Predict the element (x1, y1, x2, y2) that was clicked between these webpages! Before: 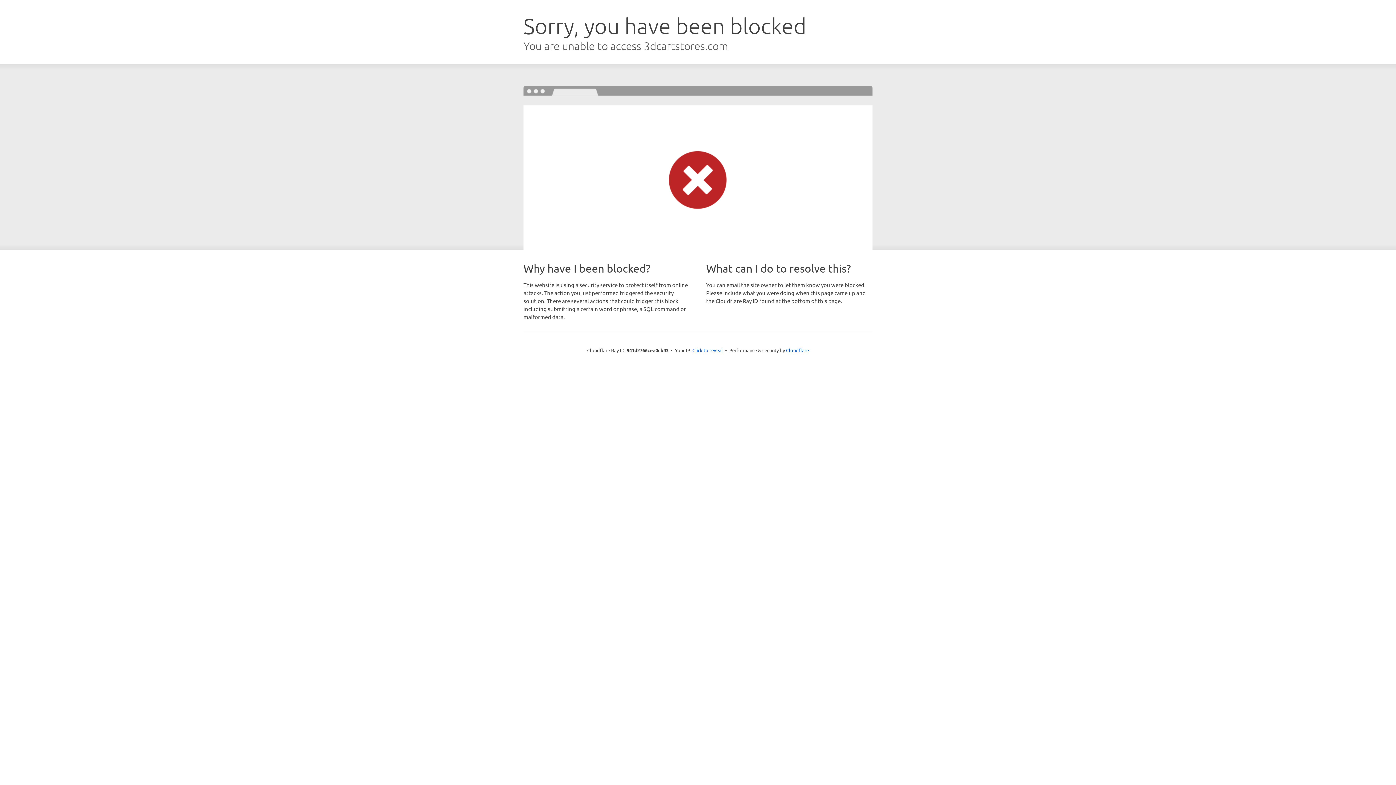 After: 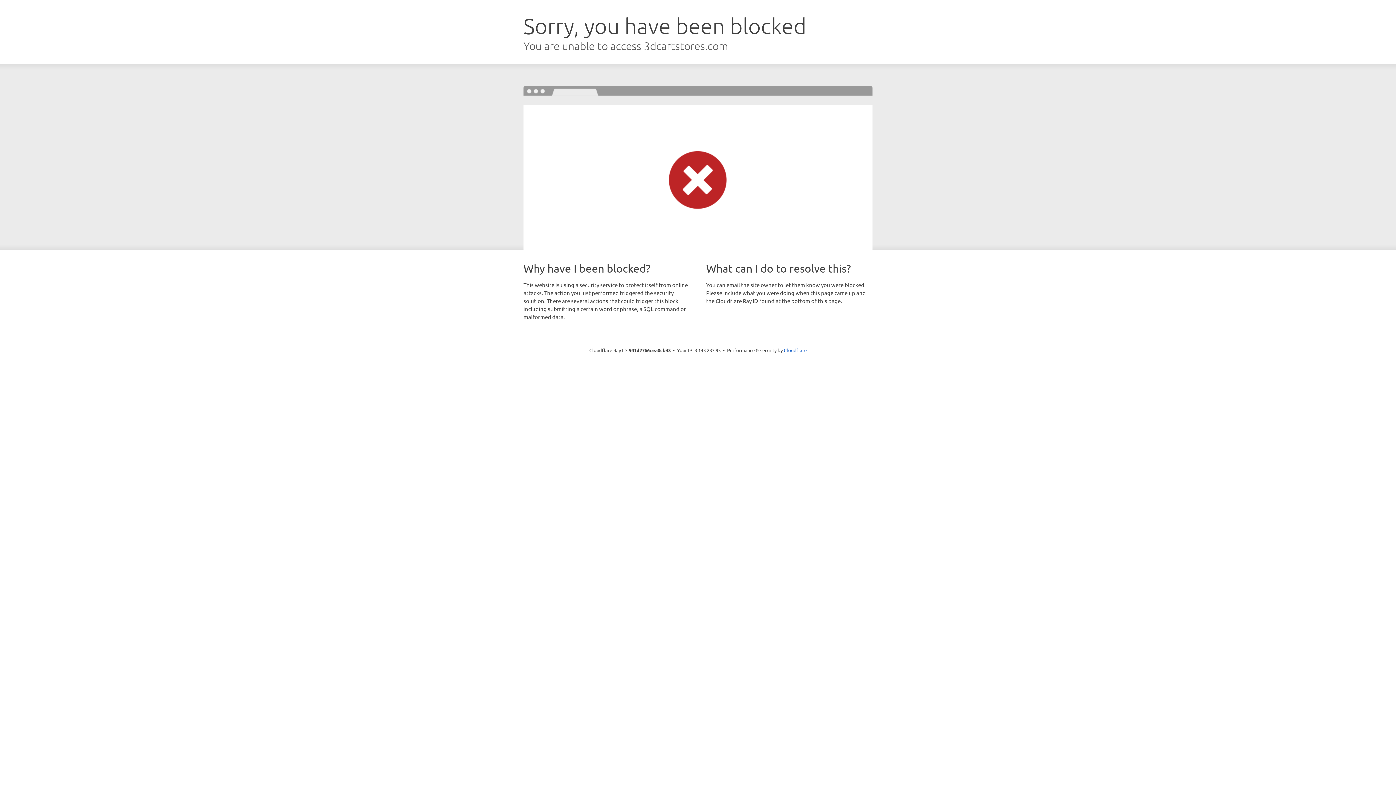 Action: label: Click to reveal bbox: (692, 346, 723, 353)